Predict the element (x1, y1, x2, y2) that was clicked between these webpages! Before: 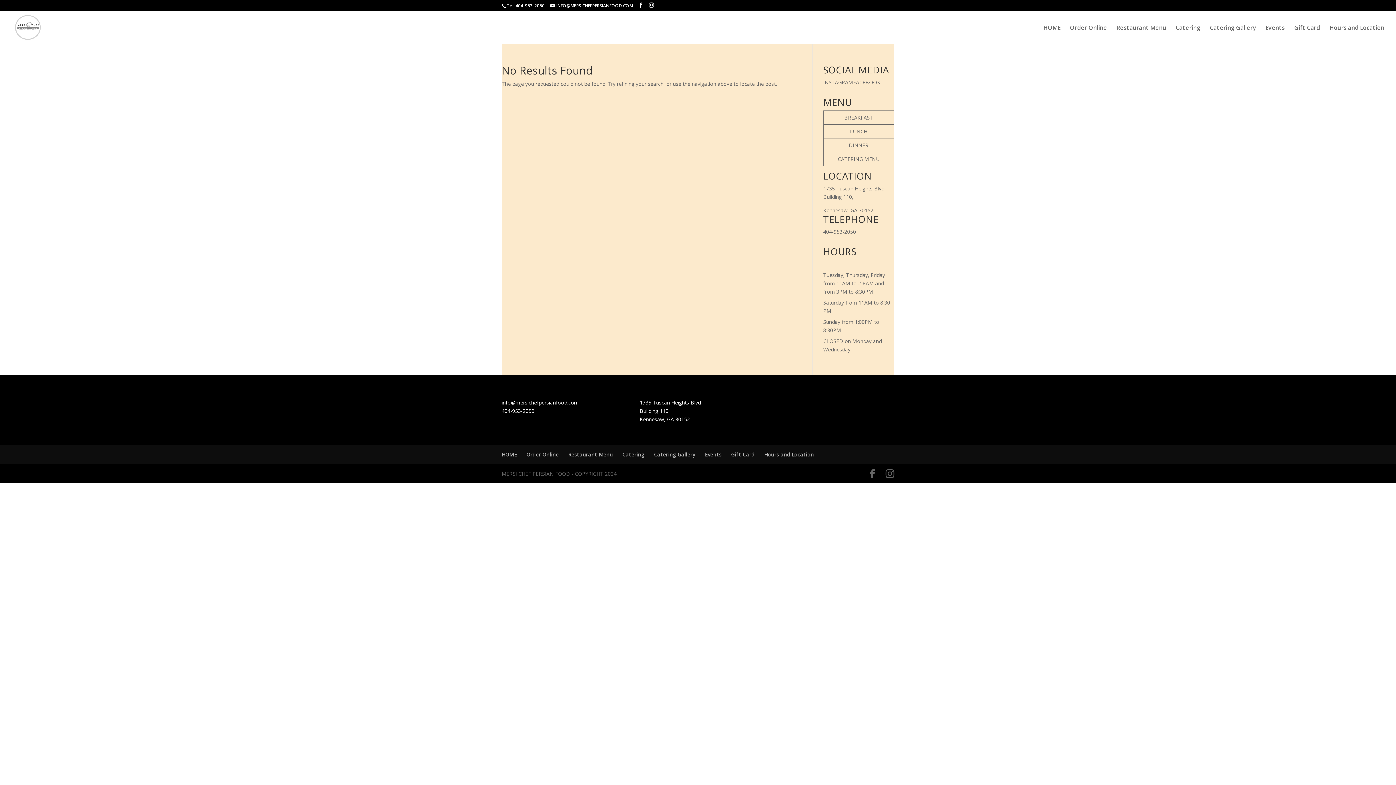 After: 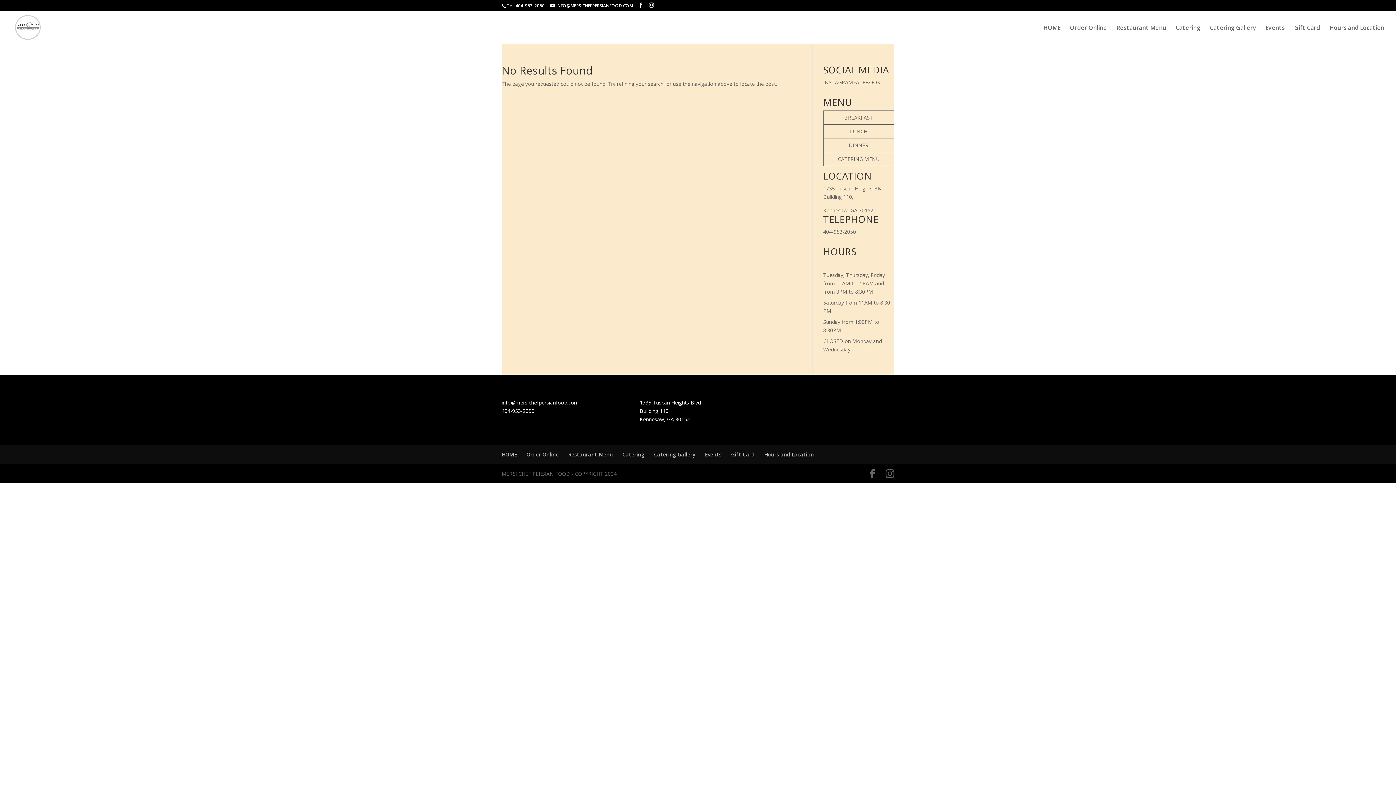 Action: label: info@mersichefpersianfood.com bbox: (501, 399, 578, 406)